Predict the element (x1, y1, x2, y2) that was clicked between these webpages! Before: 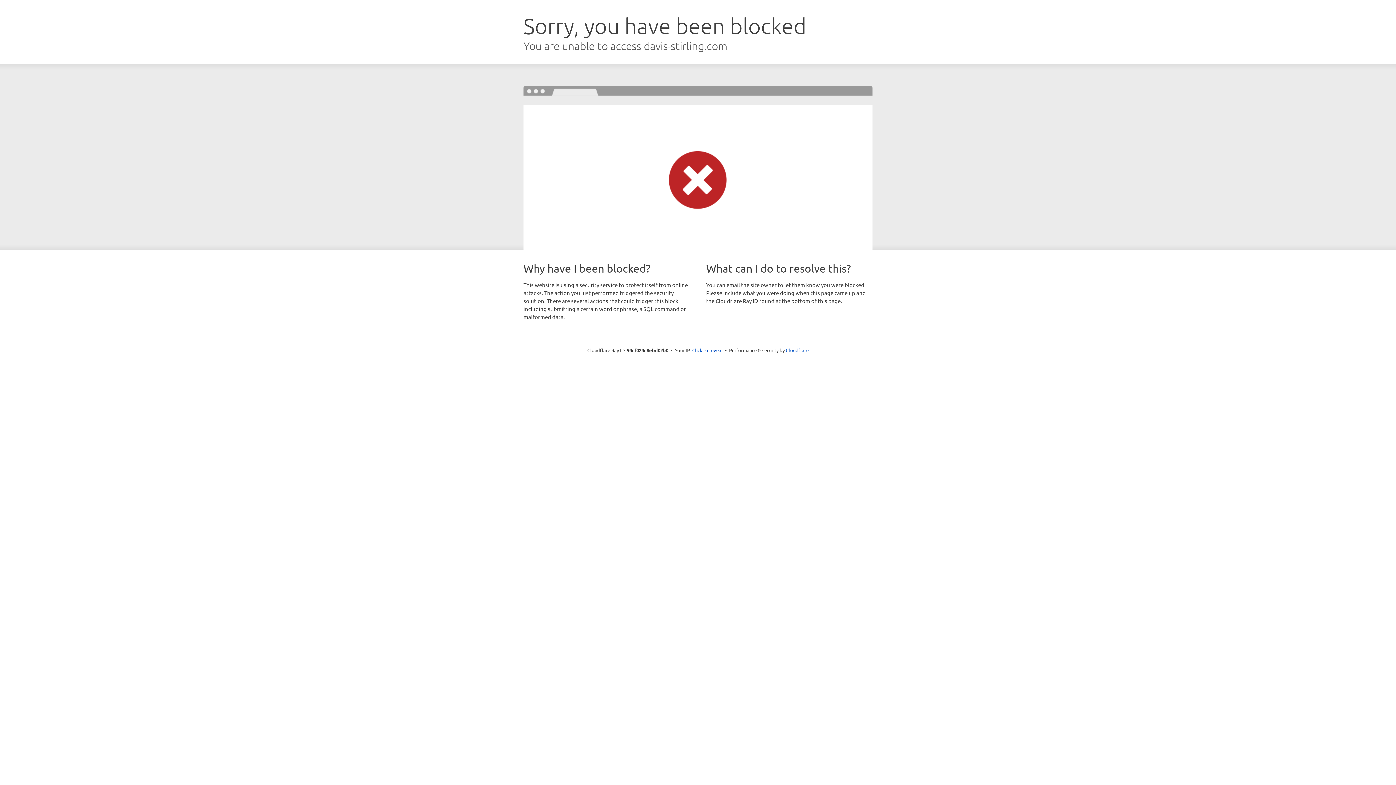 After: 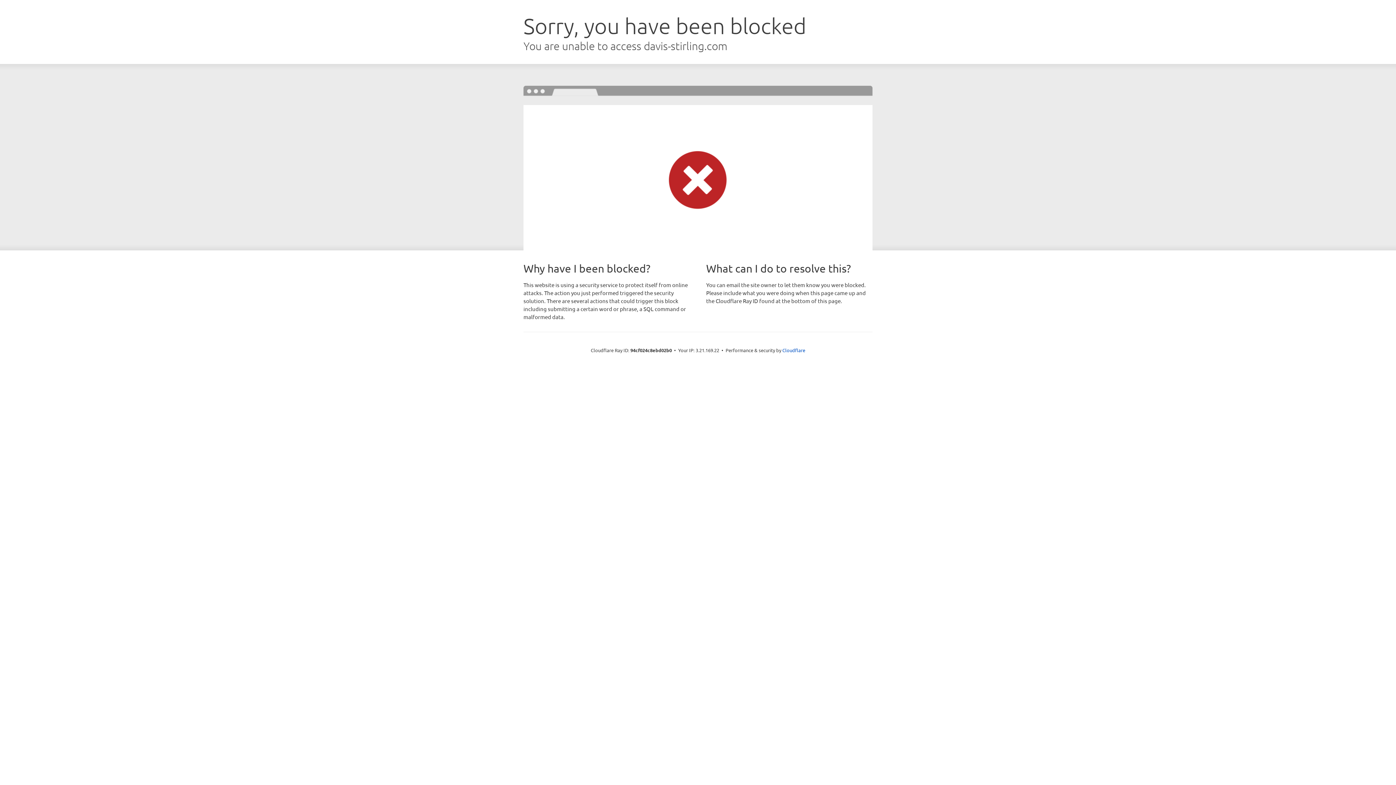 Action: label: Click to reveal bbox: (692, 346, 722, 353)